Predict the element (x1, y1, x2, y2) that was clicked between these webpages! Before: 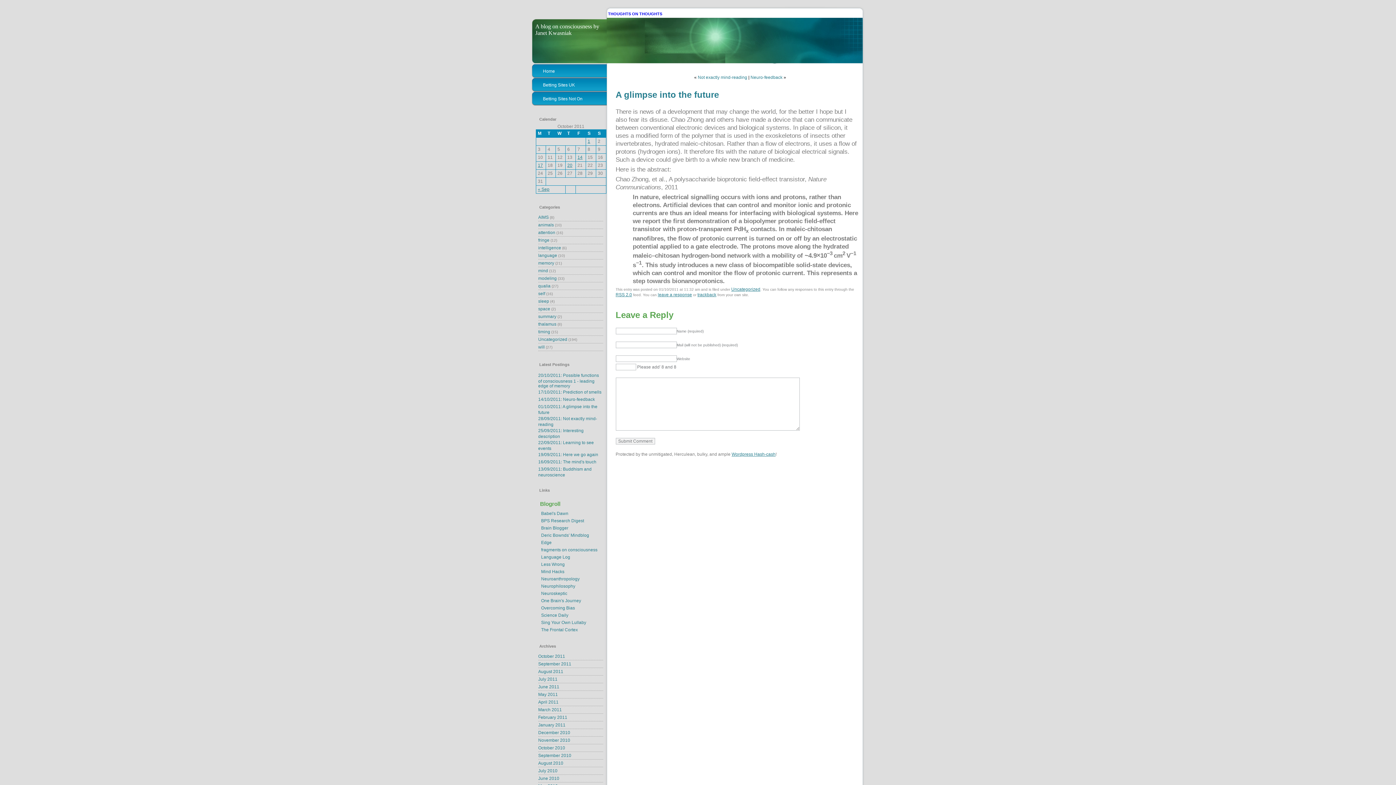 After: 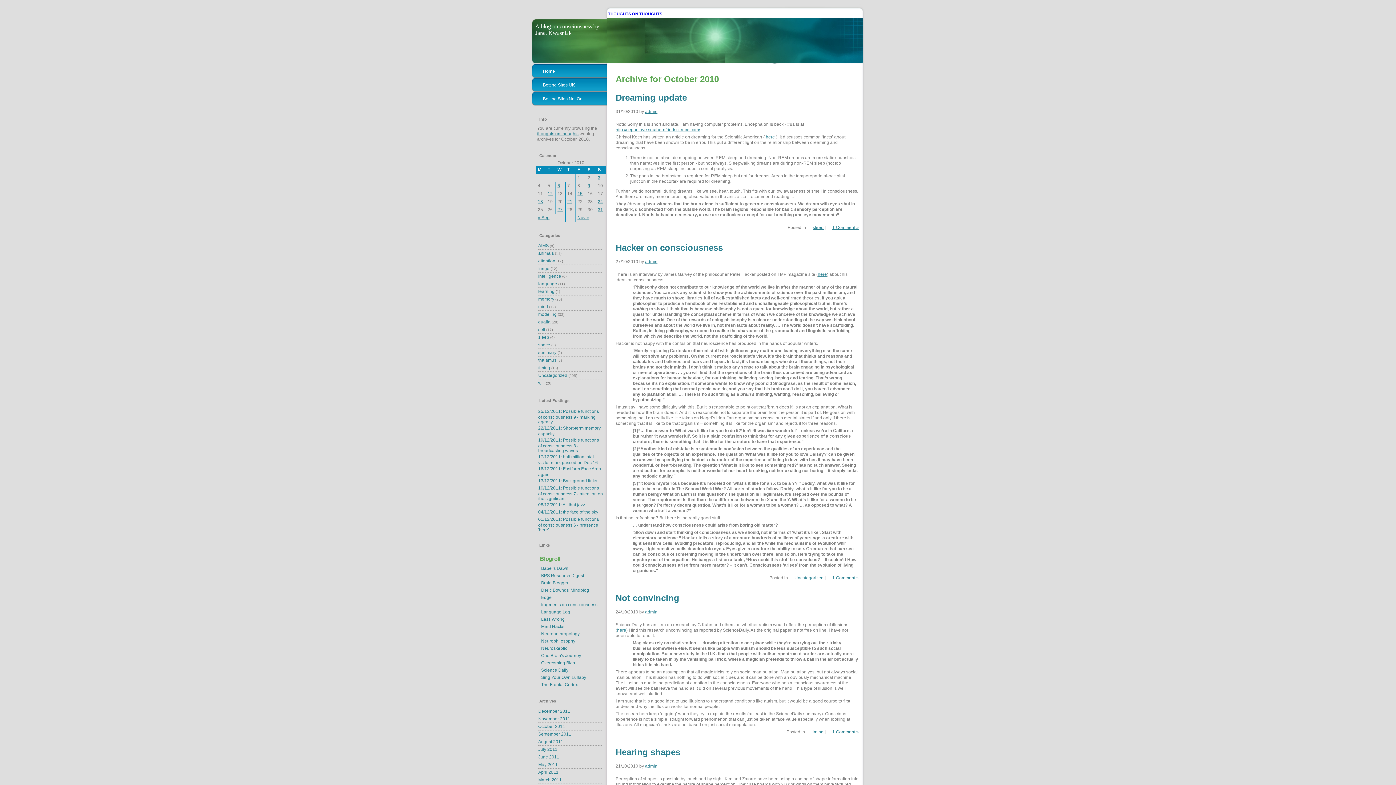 Action: label: October 2010 bbox: (538, 745, 565, 750)